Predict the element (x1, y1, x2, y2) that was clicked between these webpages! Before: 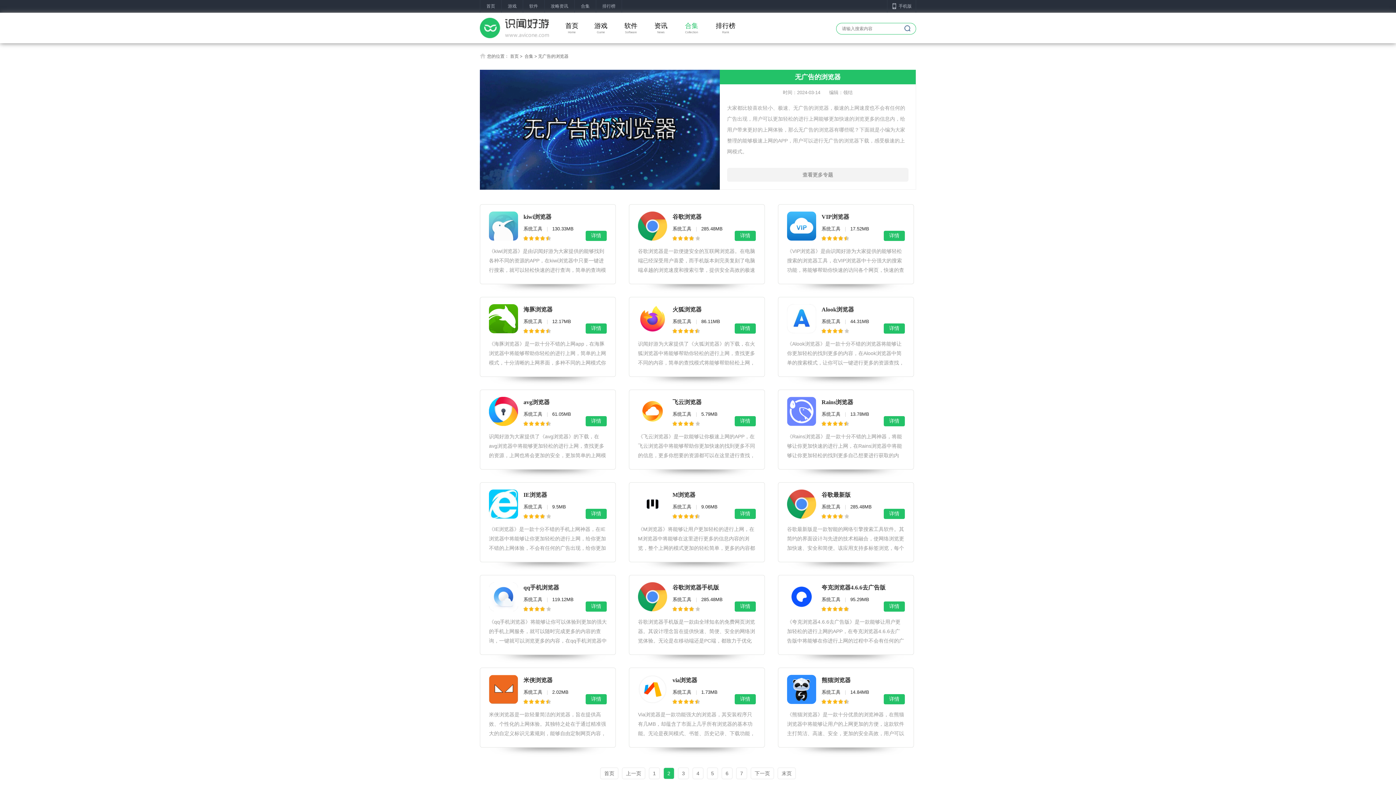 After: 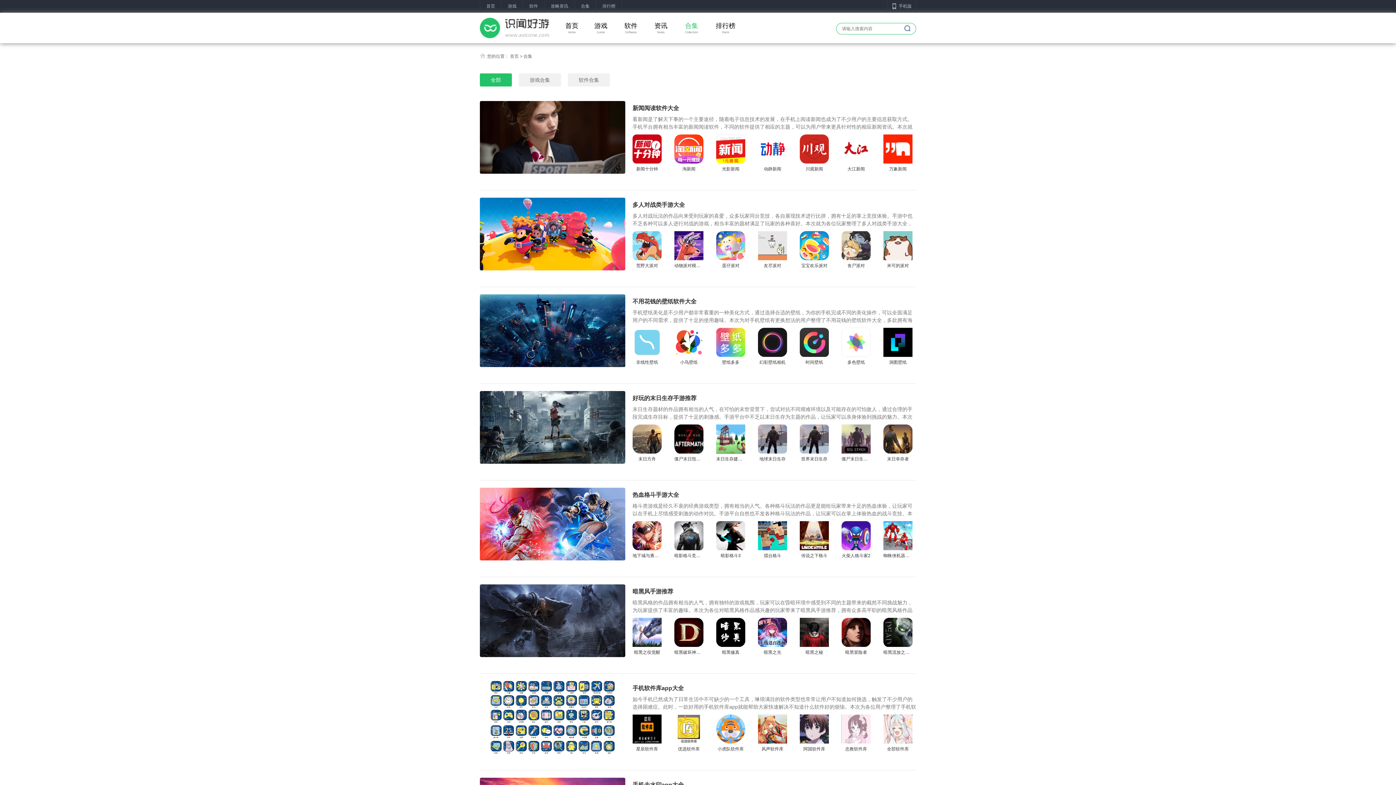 Action: label: 合集 bbox: (685, 21, 698, 30)